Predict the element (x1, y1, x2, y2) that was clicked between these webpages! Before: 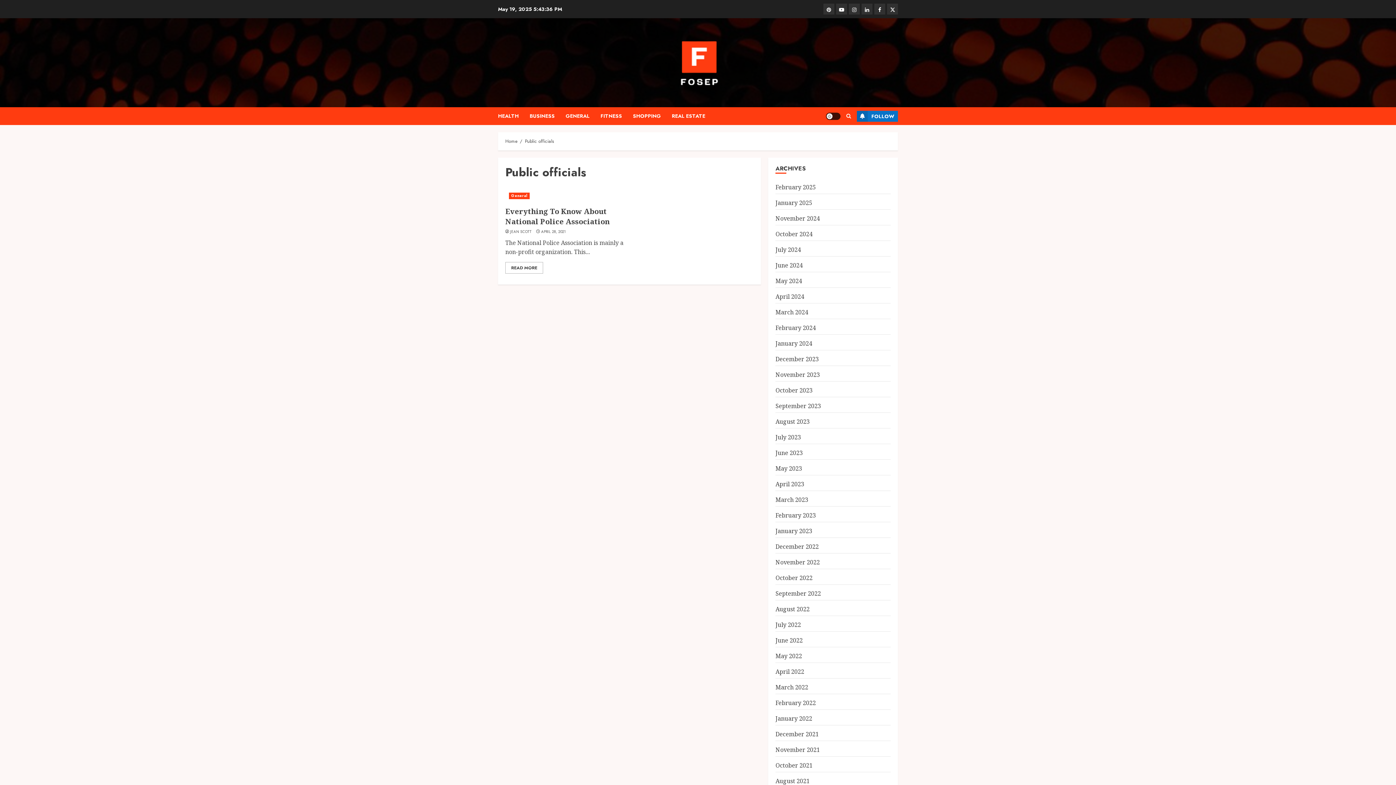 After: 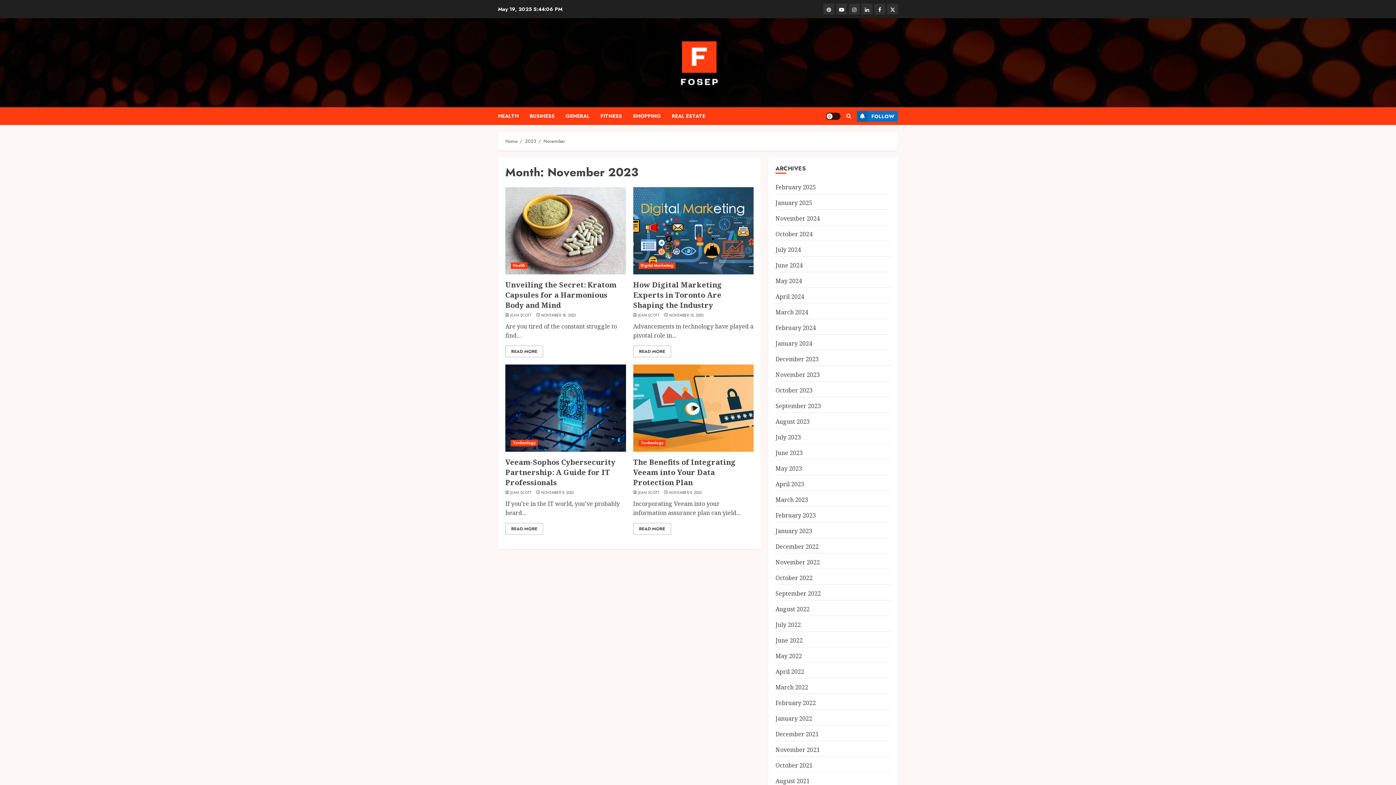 Action: label: November 2023 bbox: (775, 370, 820, 379)